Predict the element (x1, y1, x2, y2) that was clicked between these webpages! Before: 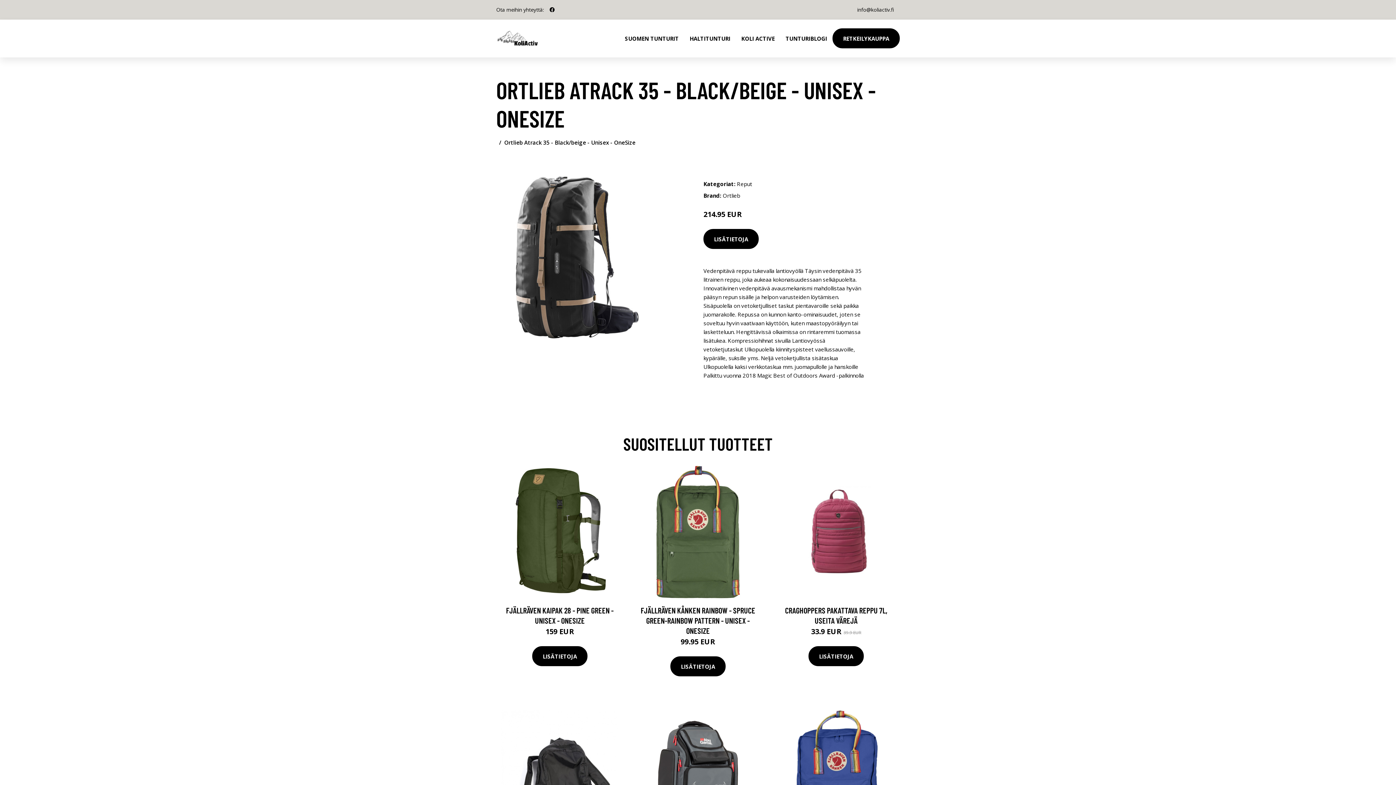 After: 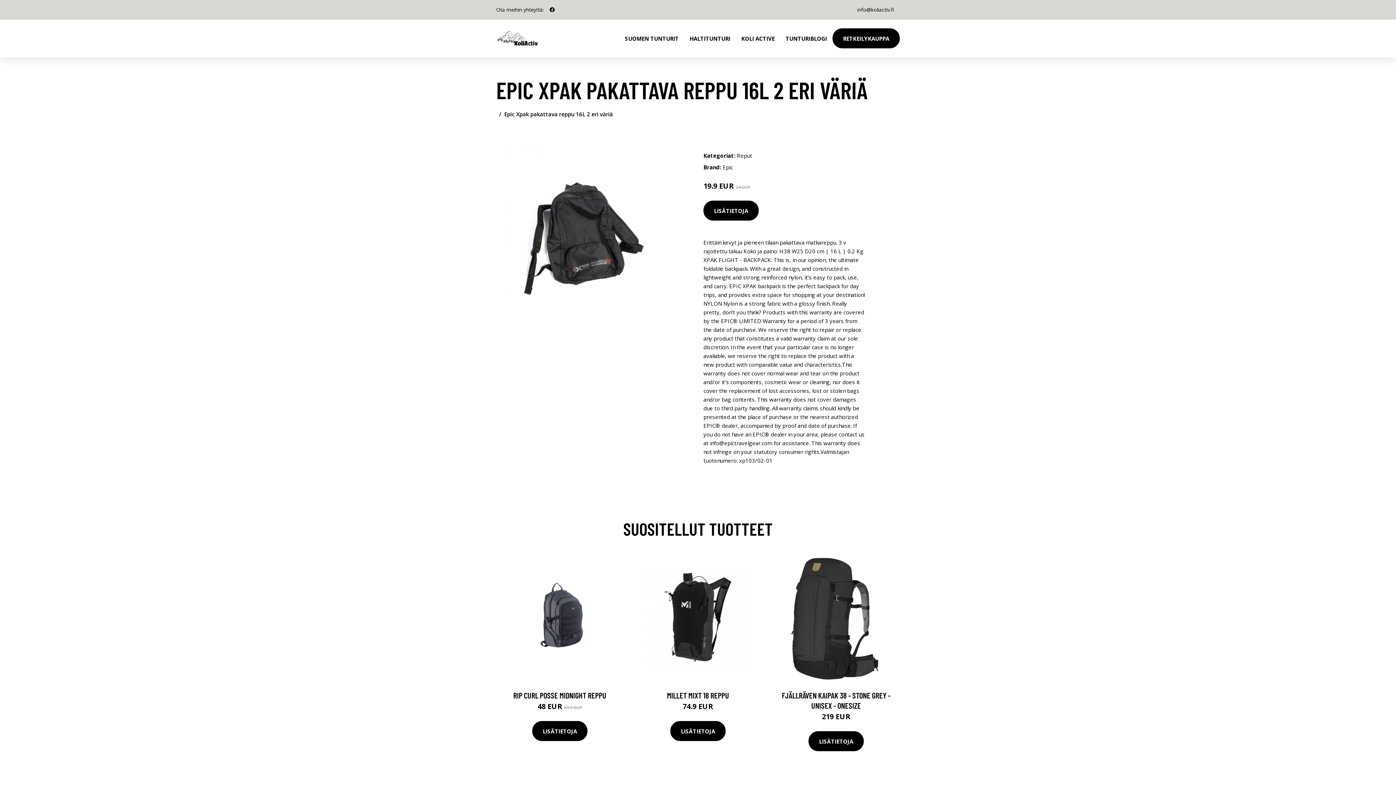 Action: bbox: (493, 710, 626, 842)